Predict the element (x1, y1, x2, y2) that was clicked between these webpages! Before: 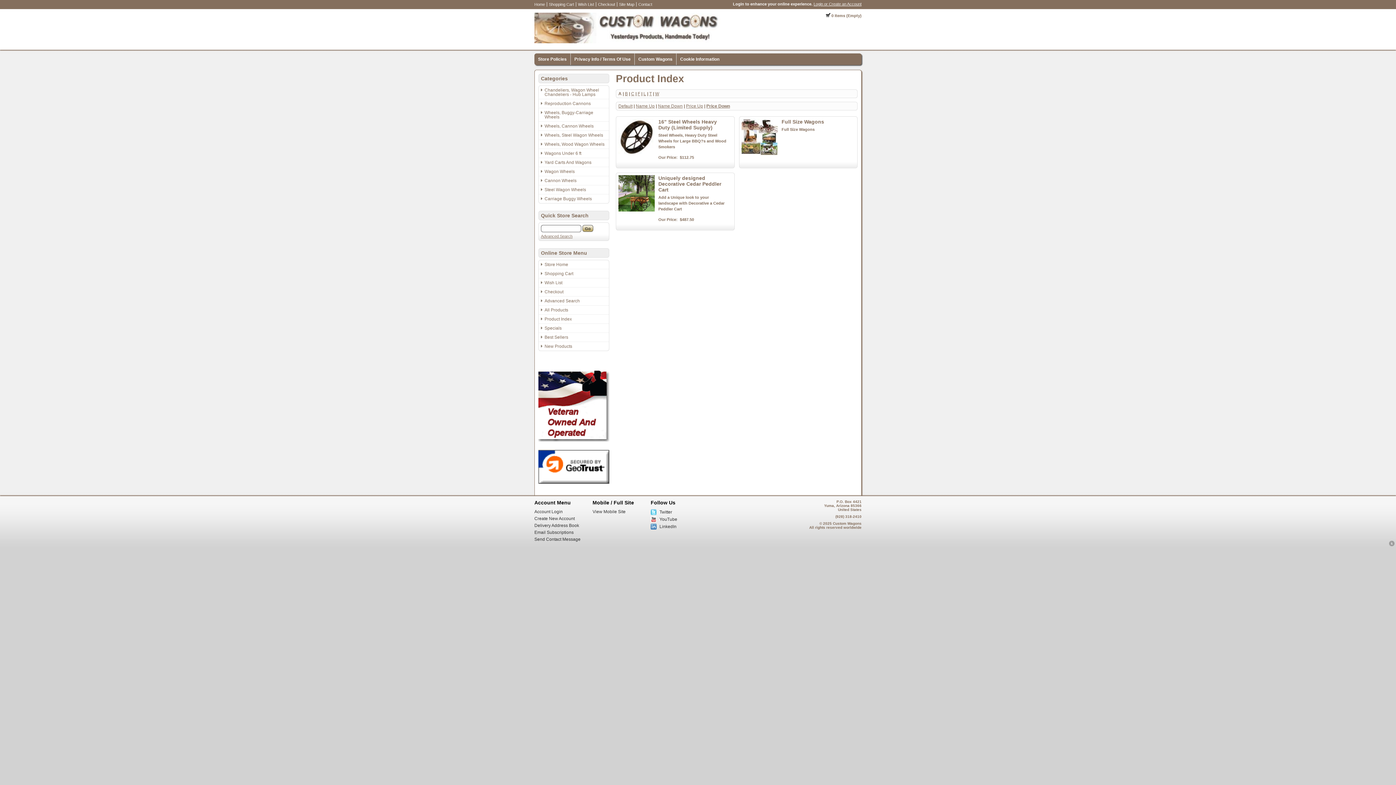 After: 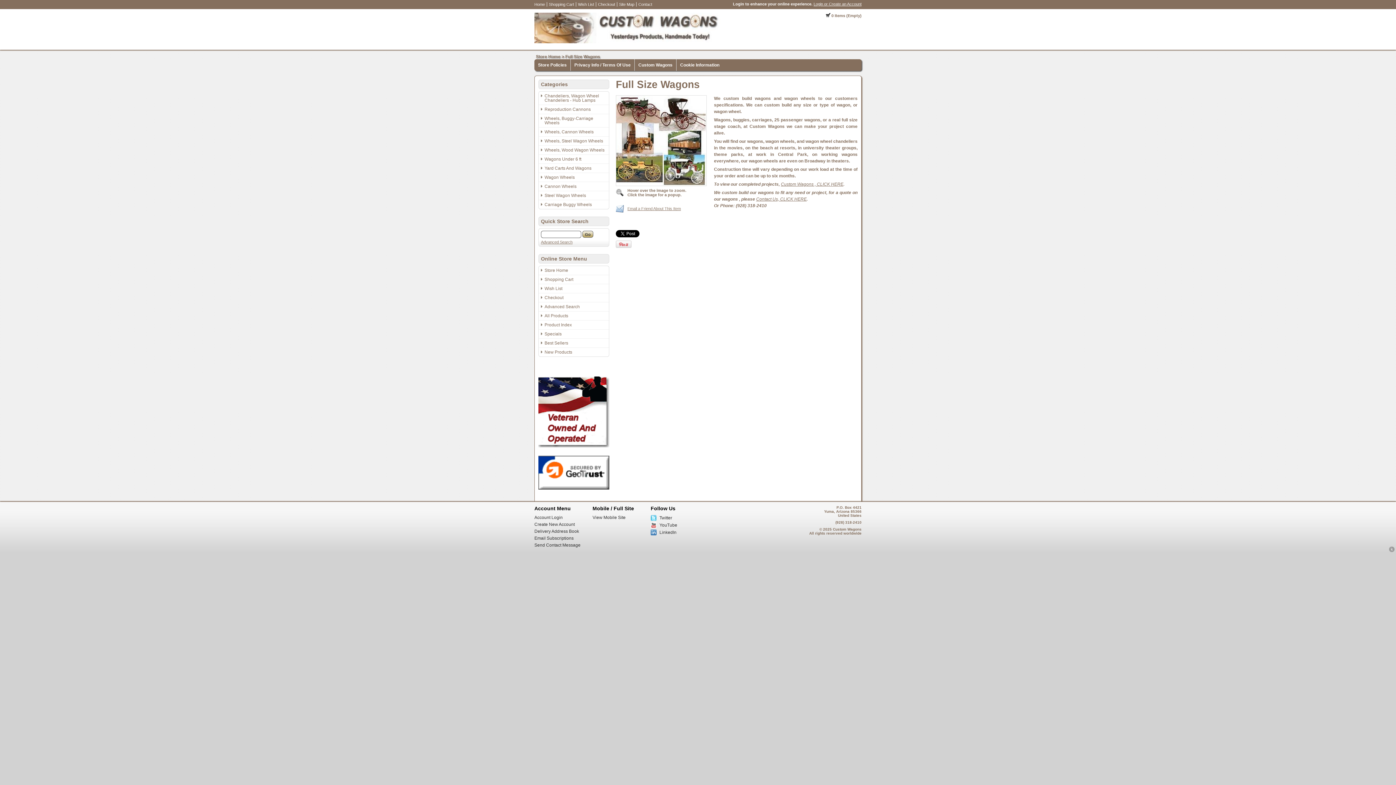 Action: bbox: (741, 151, 778, 156)